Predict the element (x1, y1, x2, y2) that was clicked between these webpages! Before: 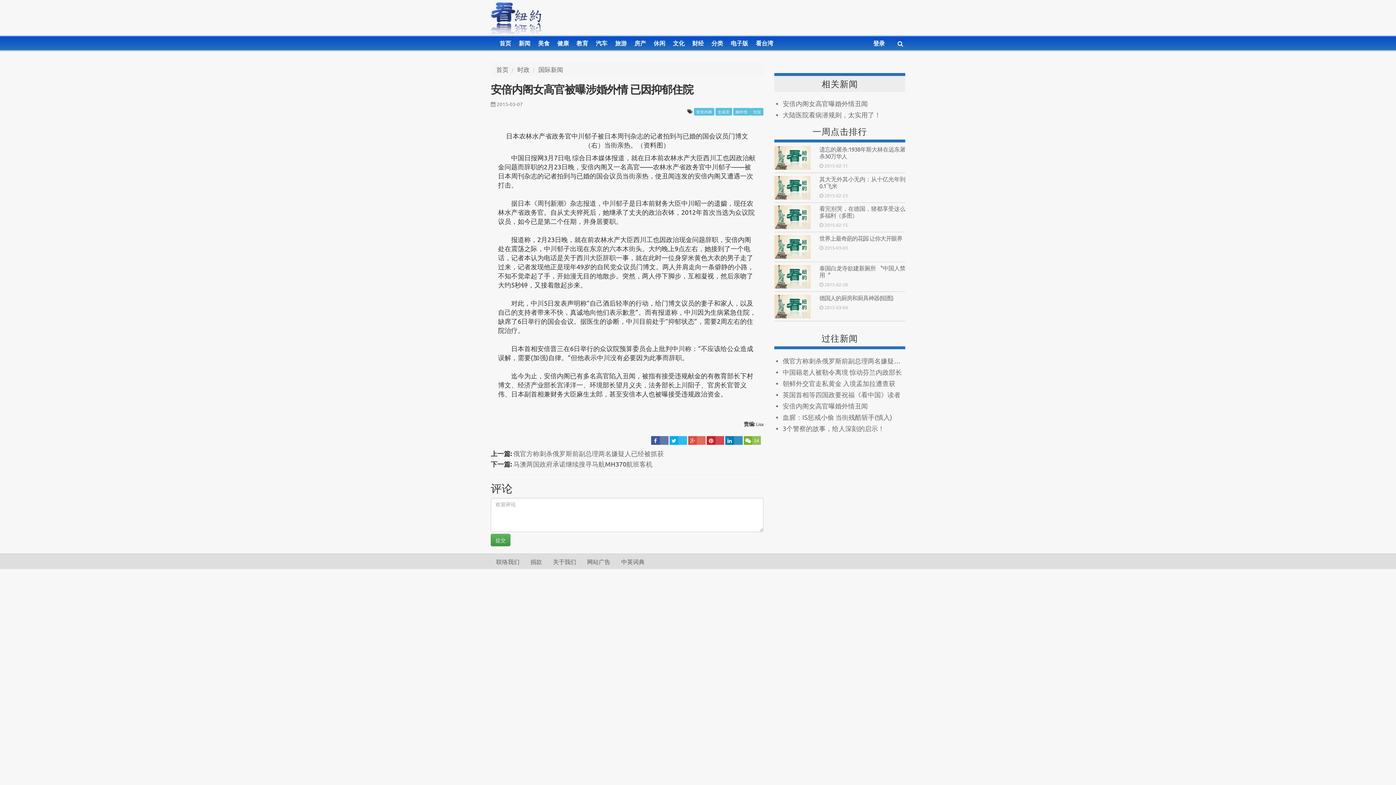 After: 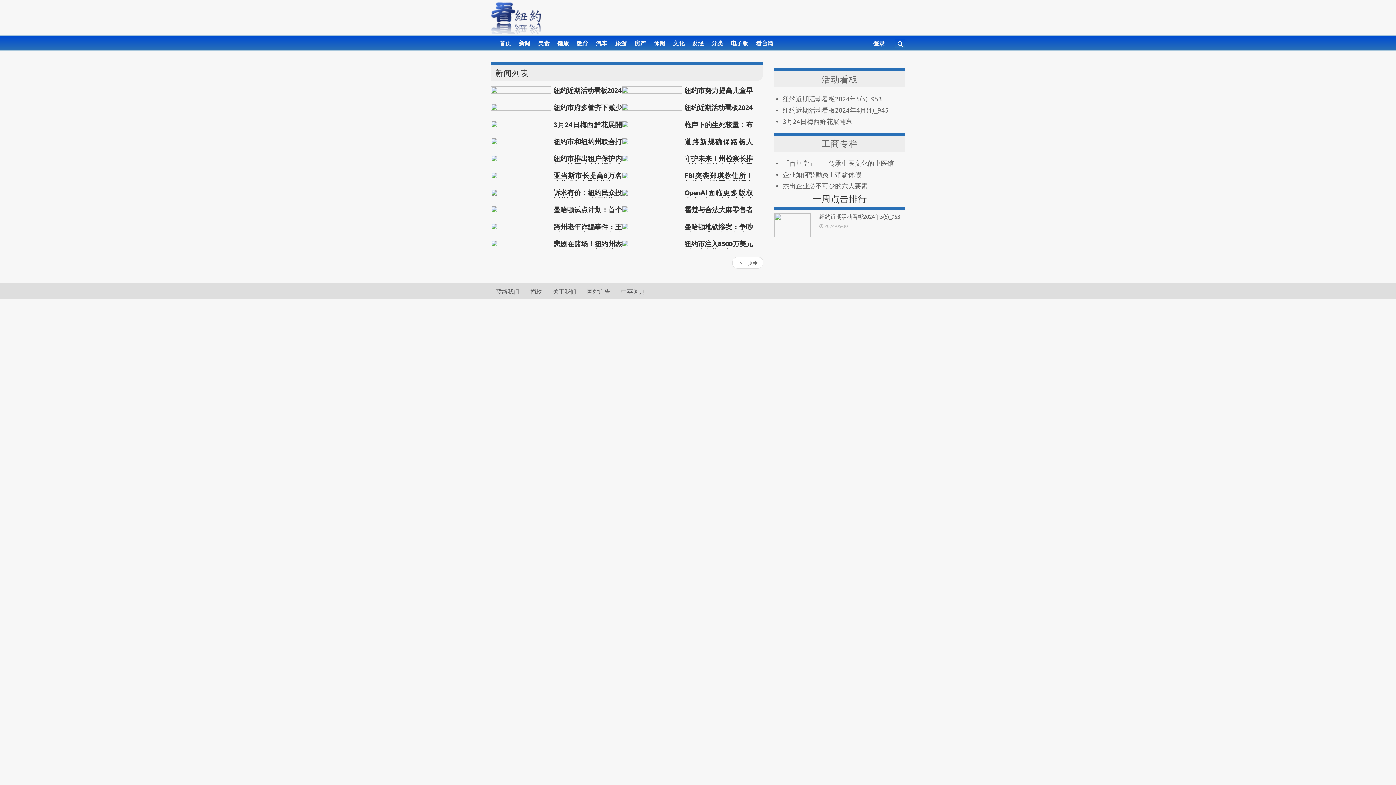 Action: bbox: (515, 36, 533, 50) label: 新闻